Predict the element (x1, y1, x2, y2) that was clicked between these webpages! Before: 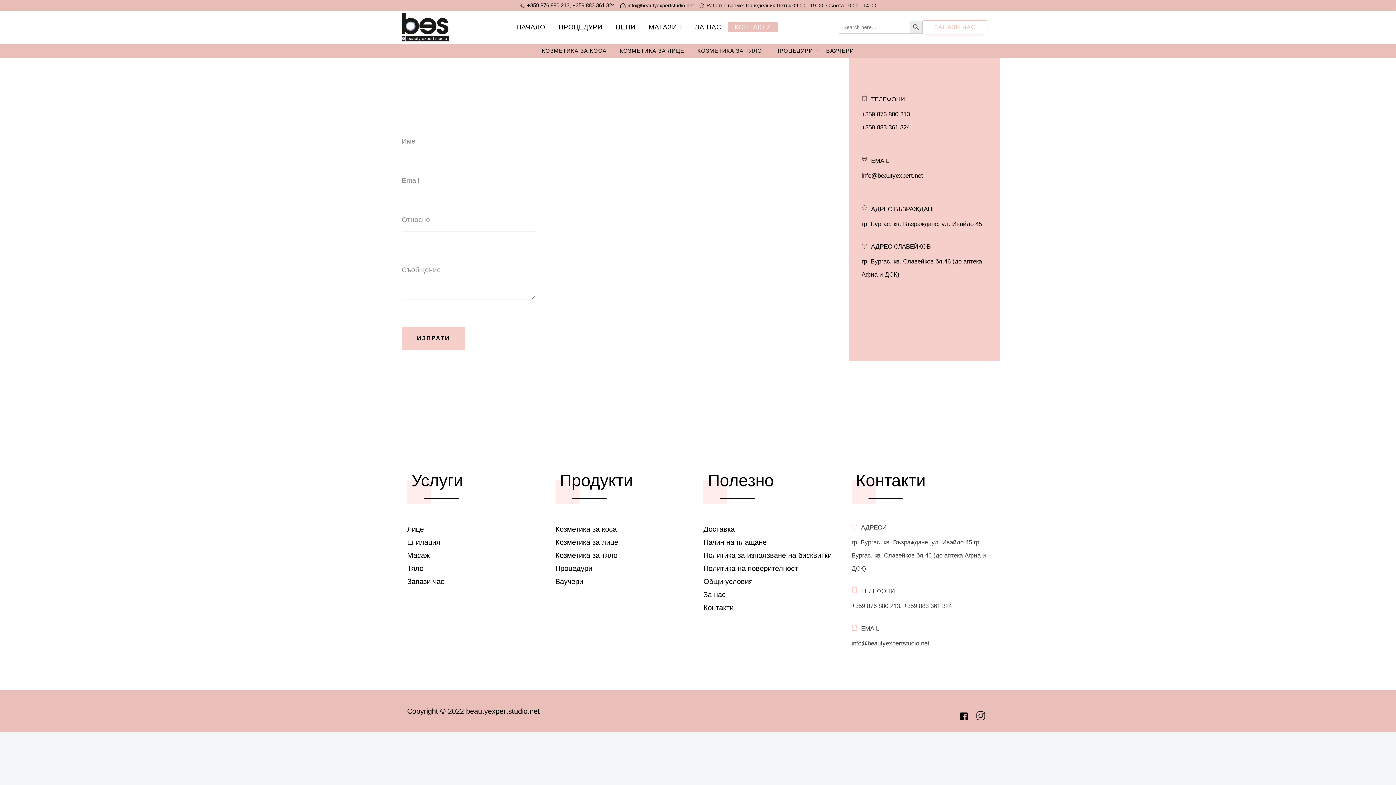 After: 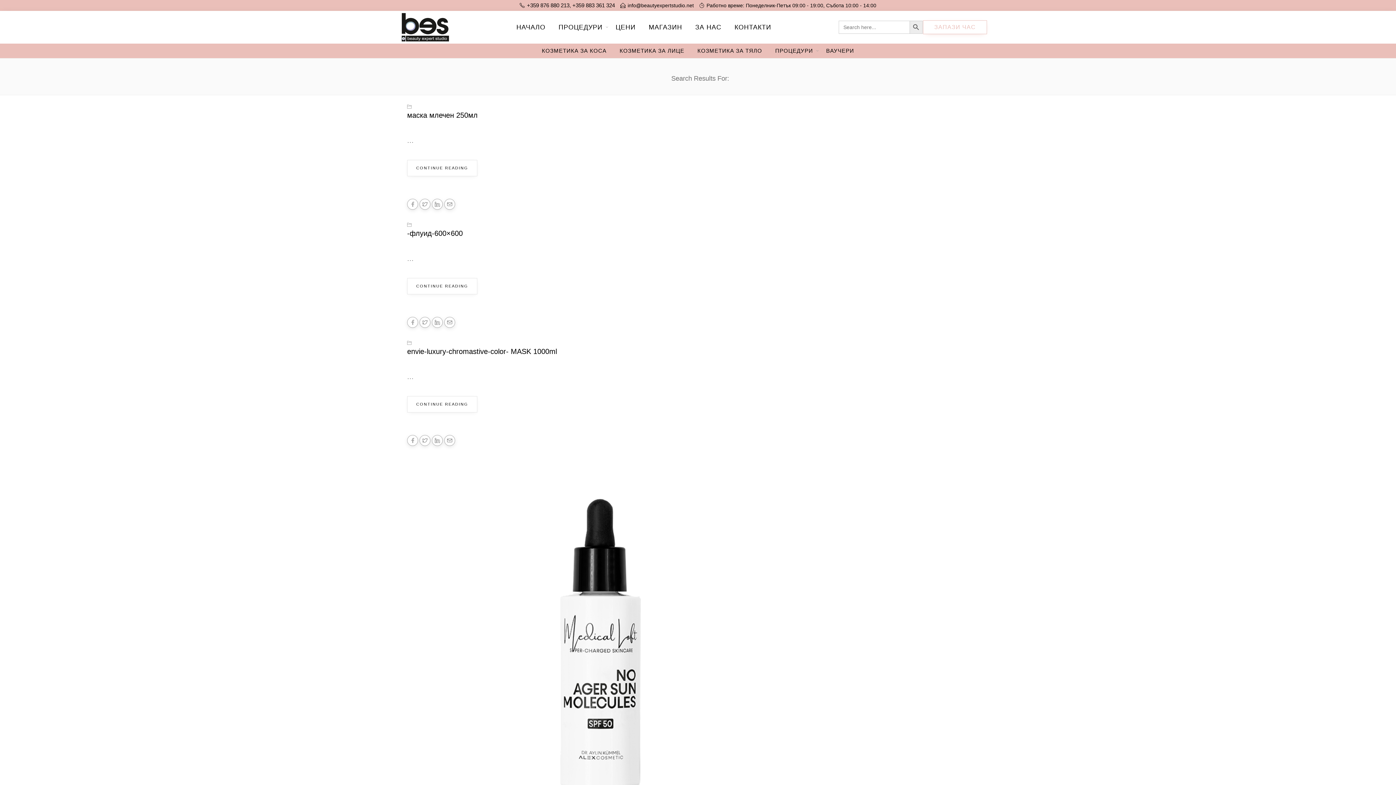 Action: bbox: (909, 20, 922, 33) label: Search Button